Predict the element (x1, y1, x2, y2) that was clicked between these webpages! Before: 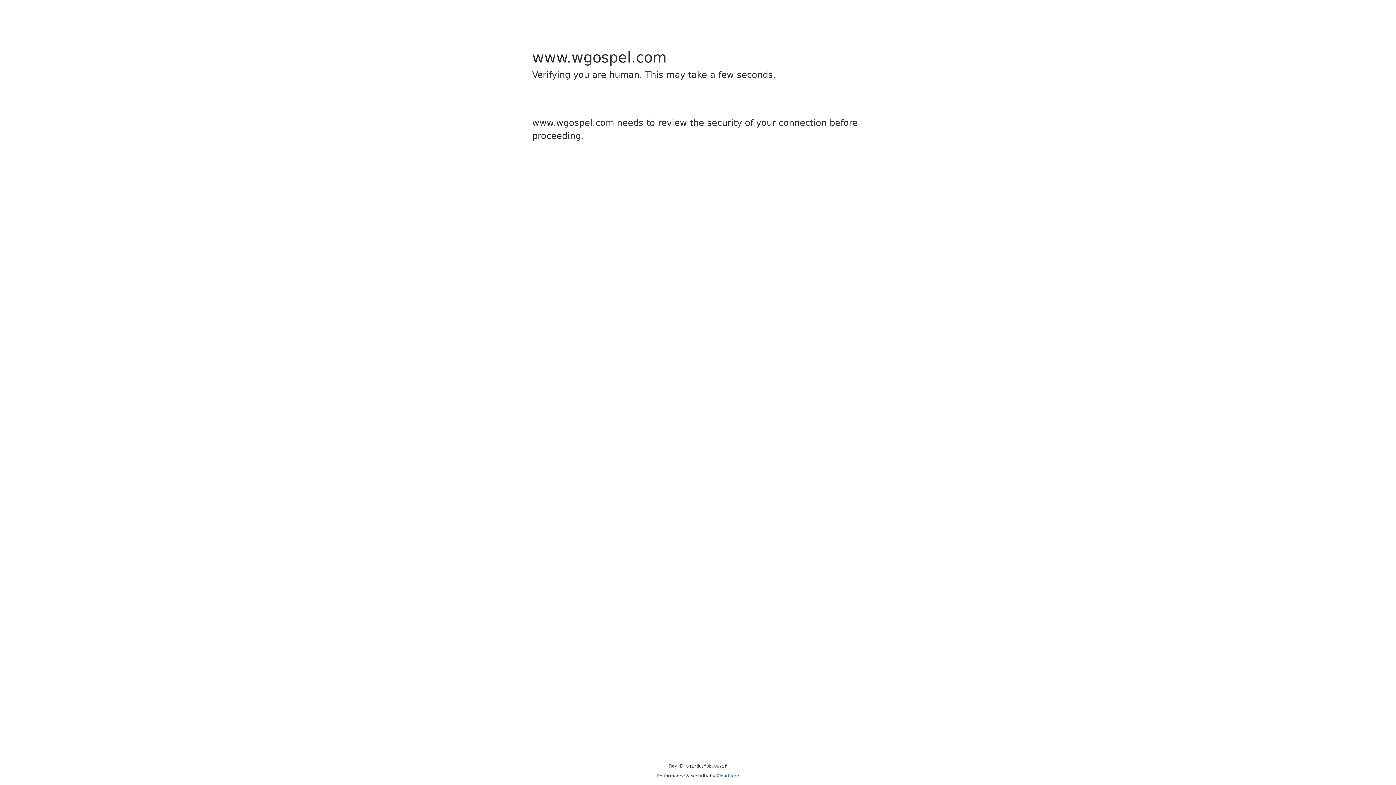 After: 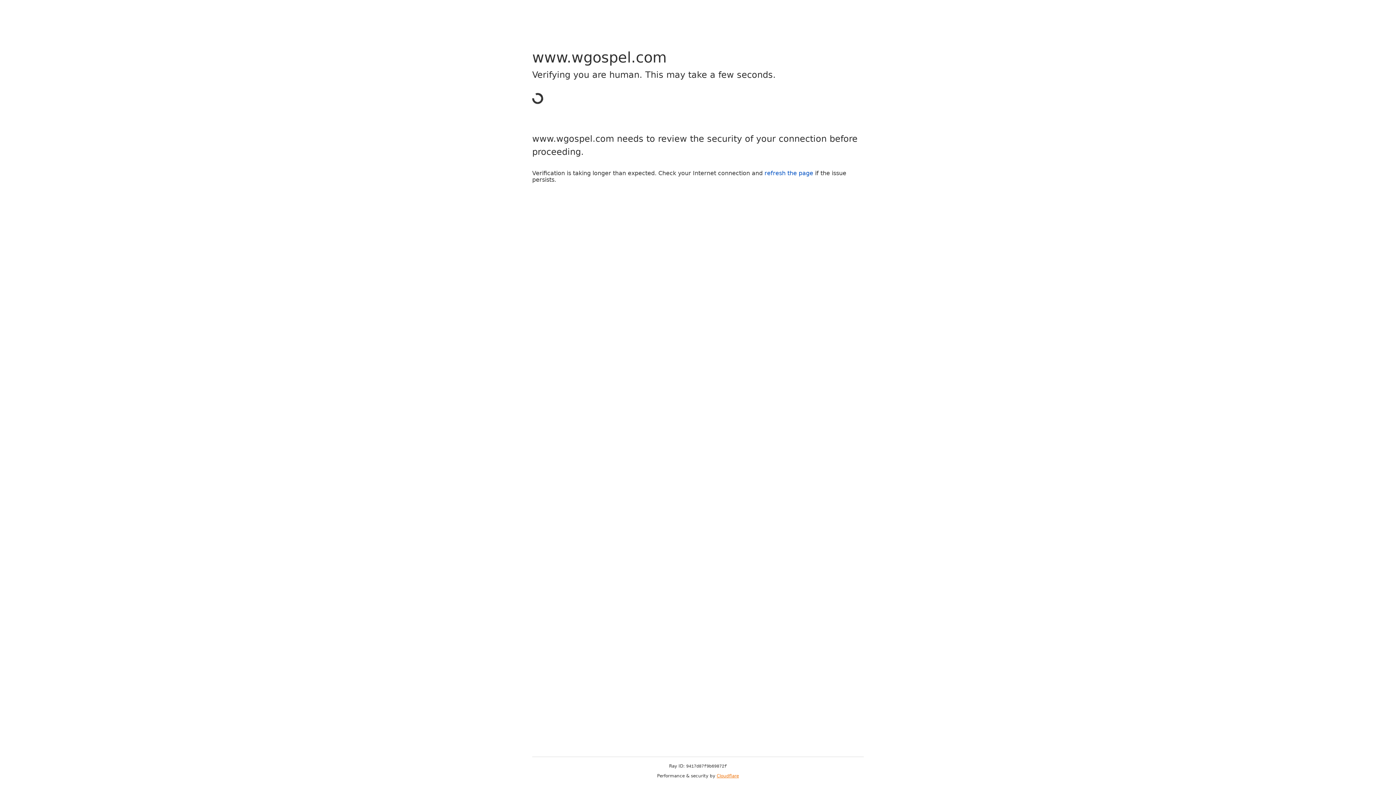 Action: bbox: (716, 773, 739, 778) label: Cloudflare